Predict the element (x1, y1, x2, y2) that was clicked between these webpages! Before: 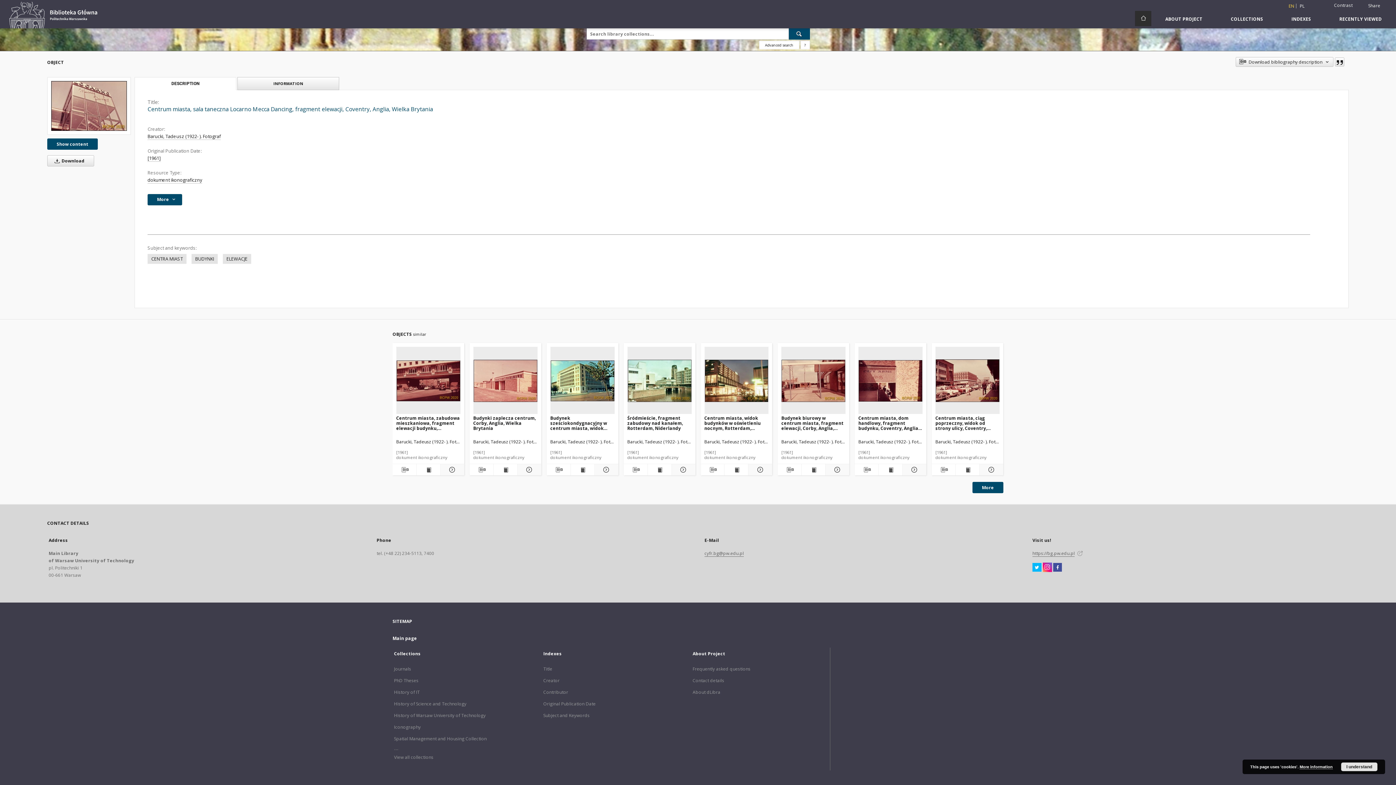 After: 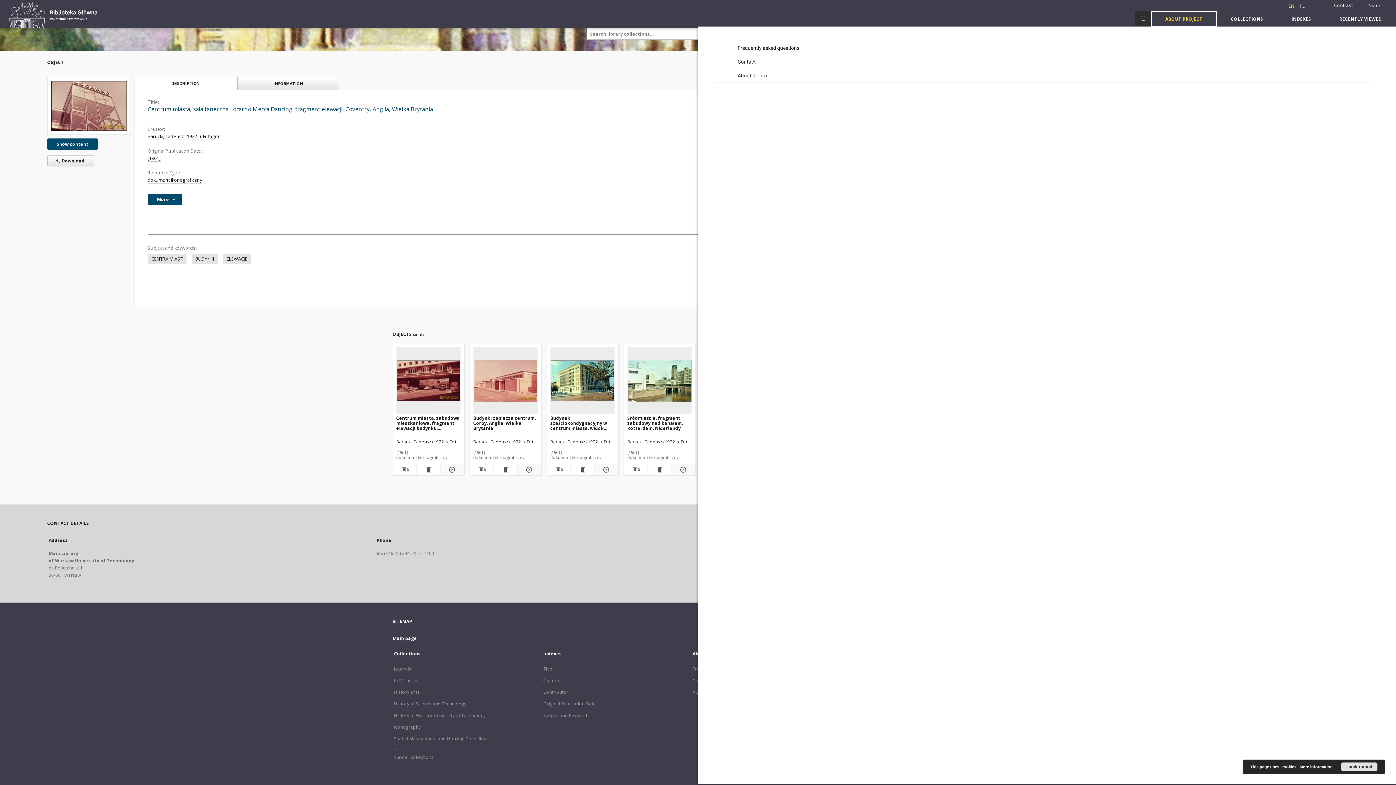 Action: label: ABOUT PROJECT bbox: (1151, 11, 1217, 26)